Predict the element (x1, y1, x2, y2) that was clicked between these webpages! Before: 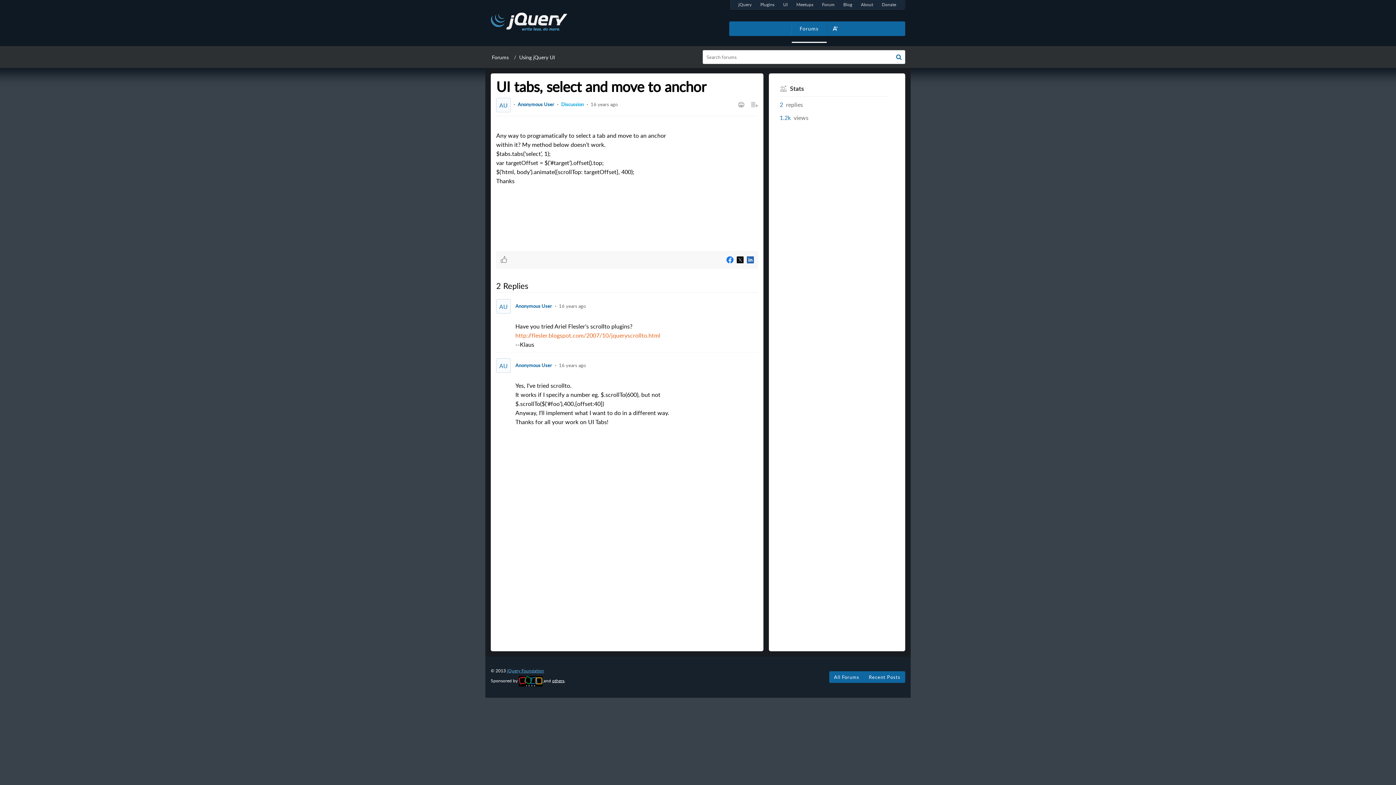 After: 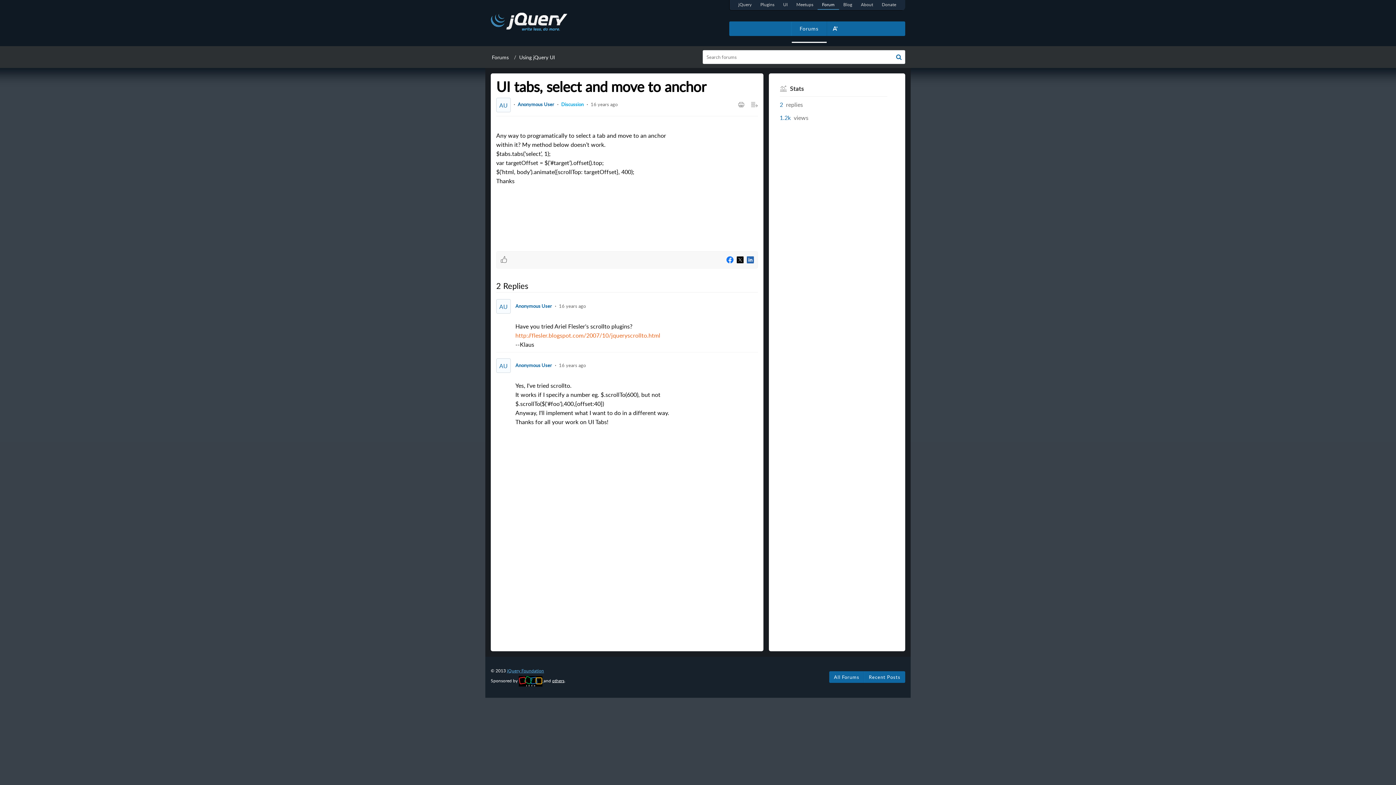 Action: bbox: (817, 0, 839, 9) label: Forum